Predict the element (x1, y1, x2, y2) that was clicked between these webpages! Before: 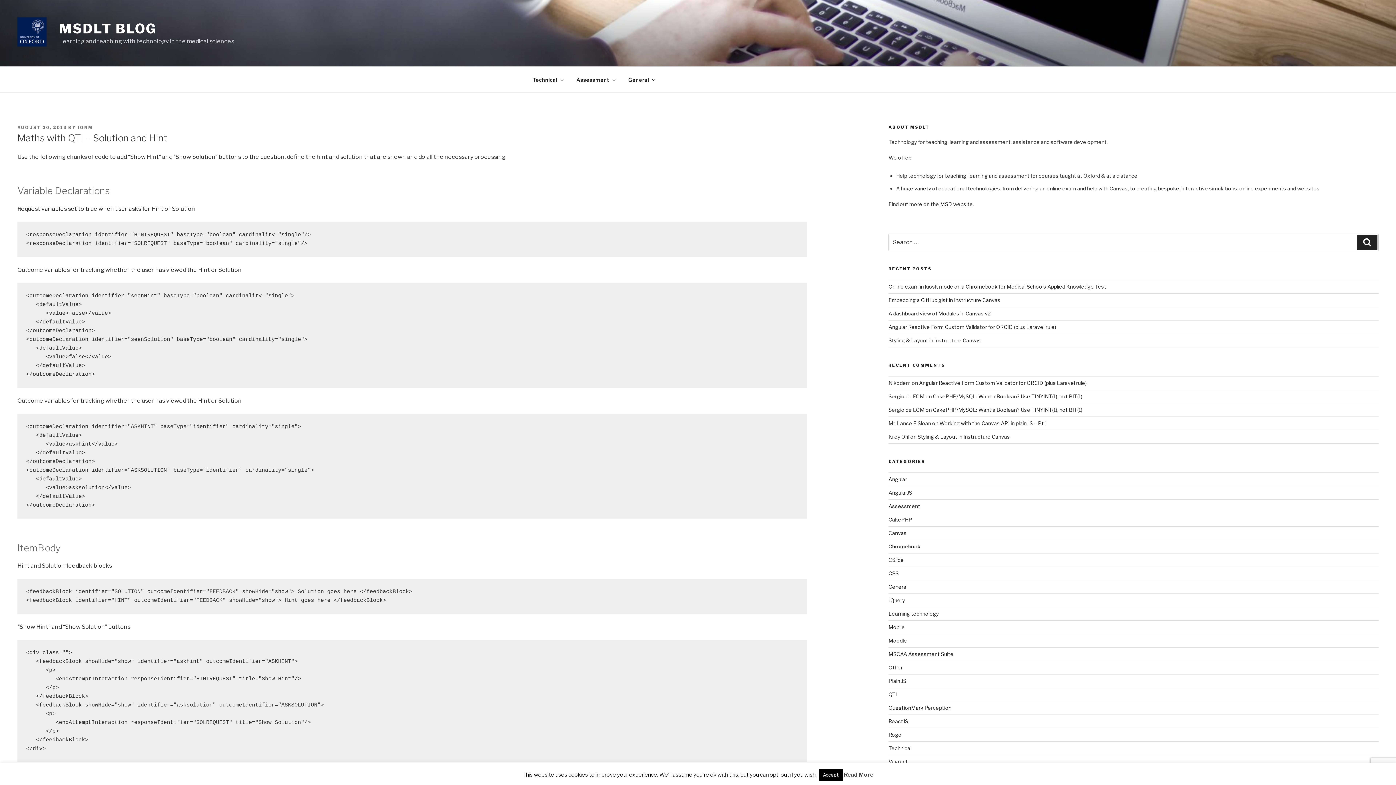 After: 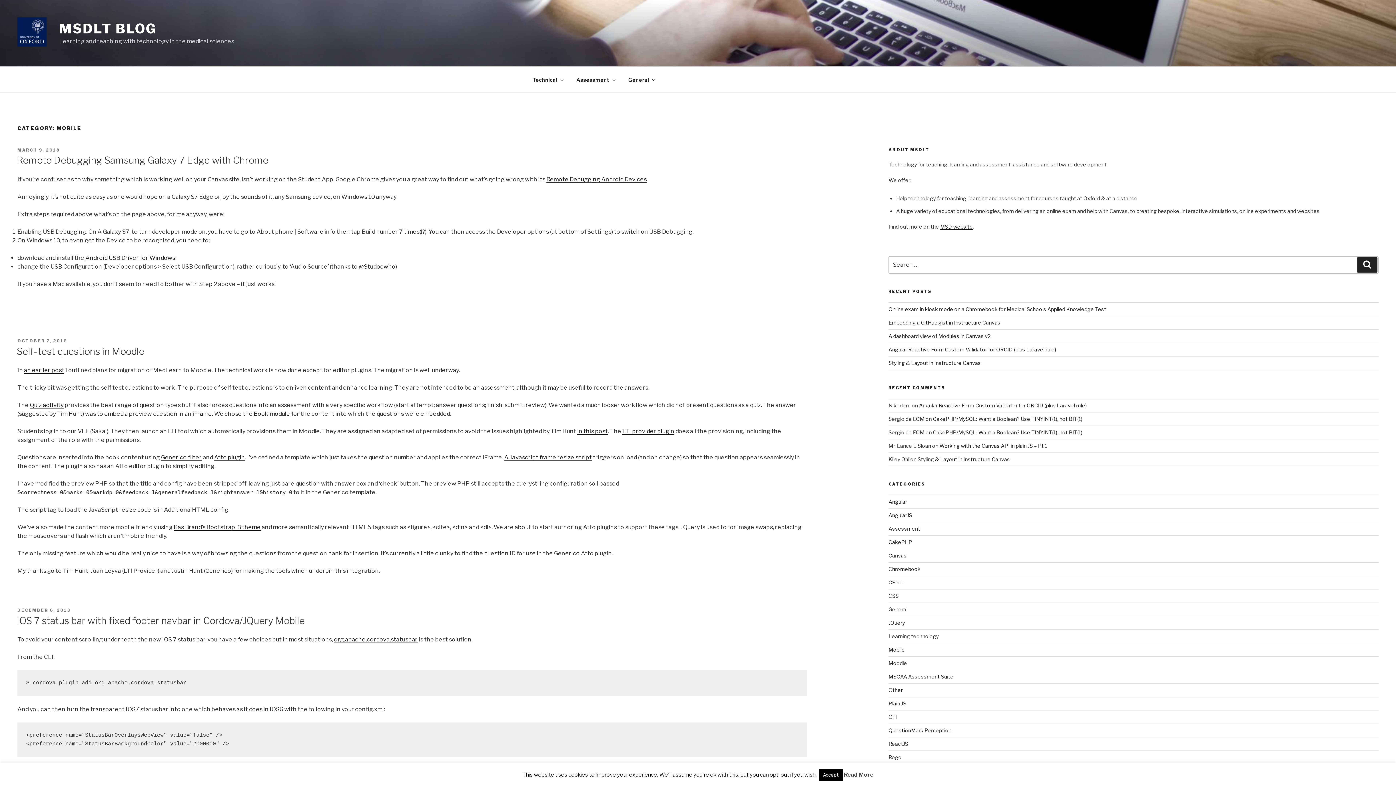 Action: label: Mobile bbox: (888, 624, 905, 630)